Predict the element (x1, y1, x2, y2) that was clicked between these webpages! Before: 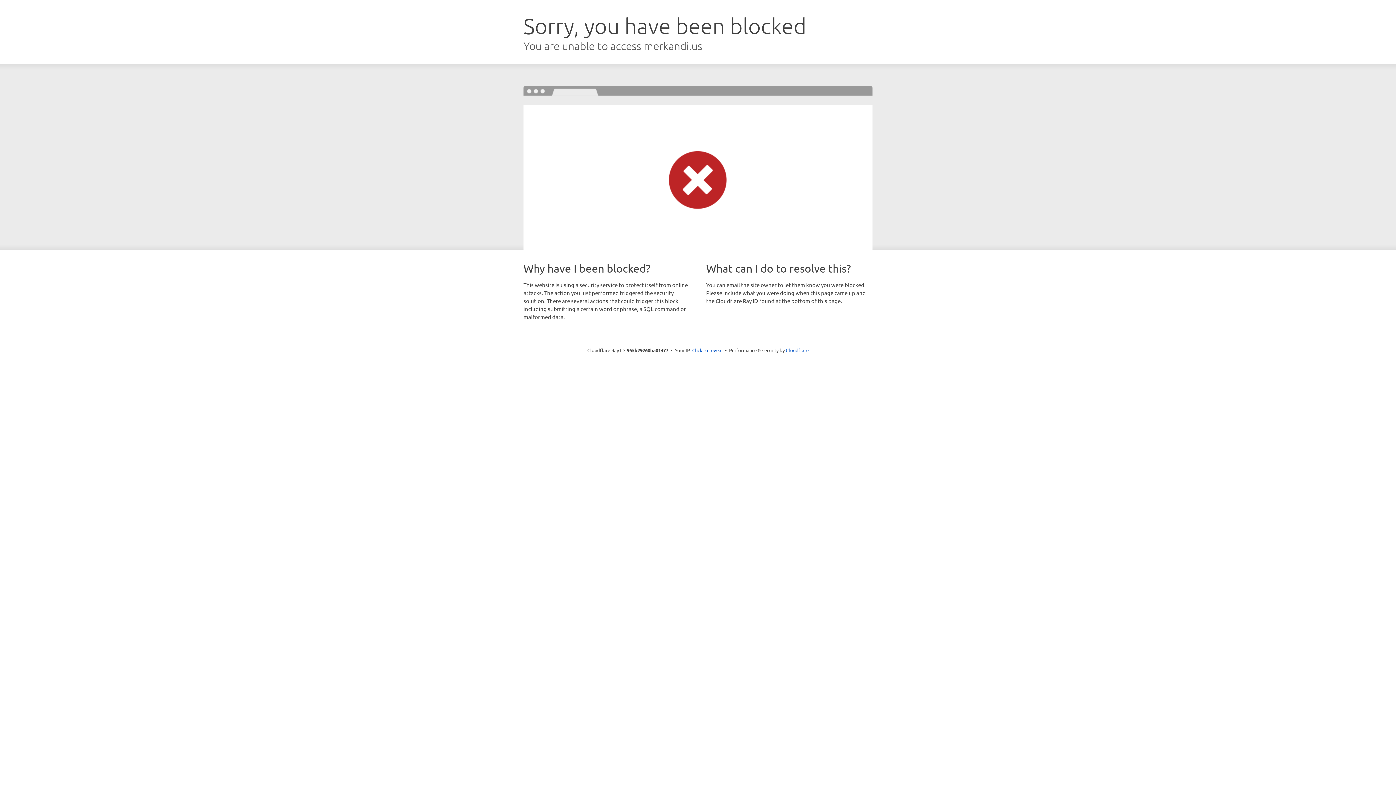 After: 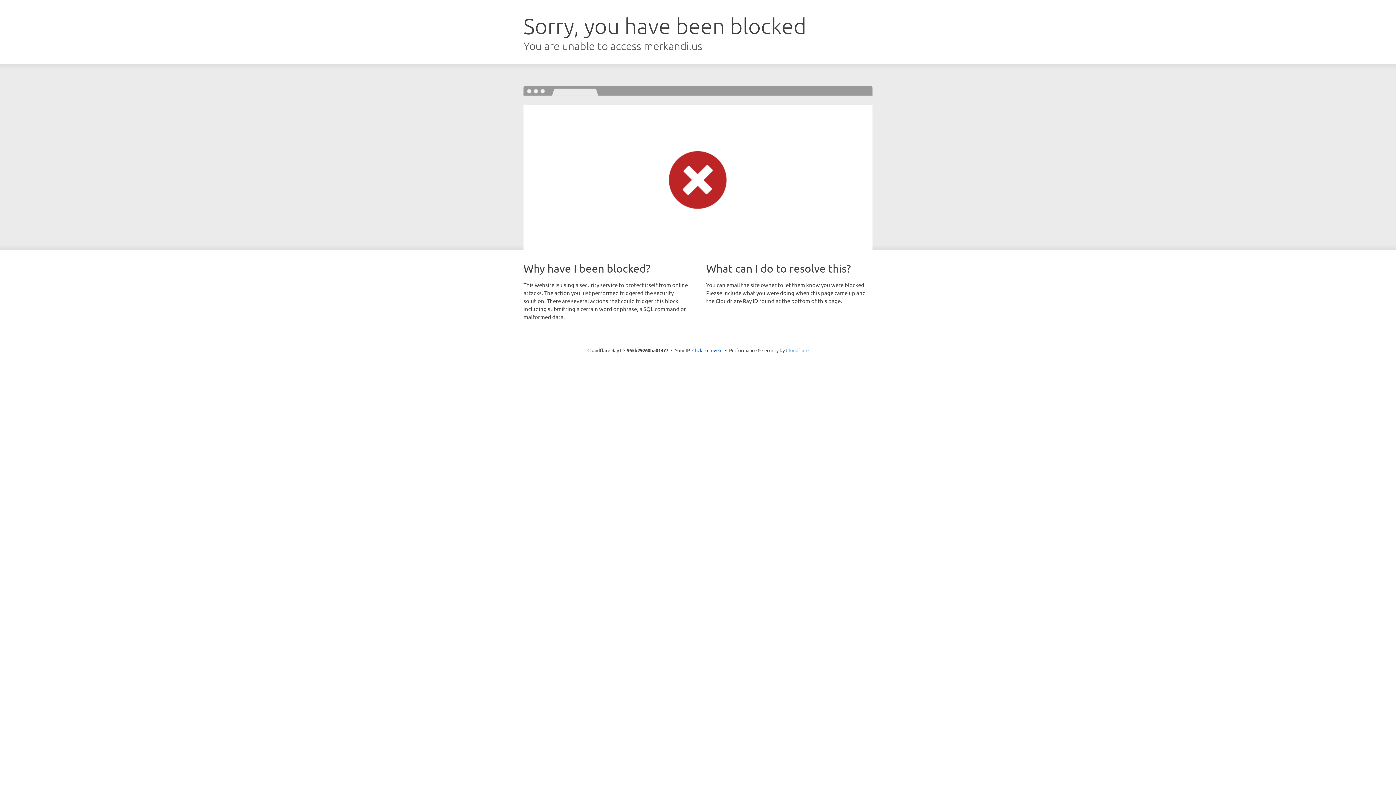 Action: bbox: (786, 347, 808, 353) label: Cloudflare